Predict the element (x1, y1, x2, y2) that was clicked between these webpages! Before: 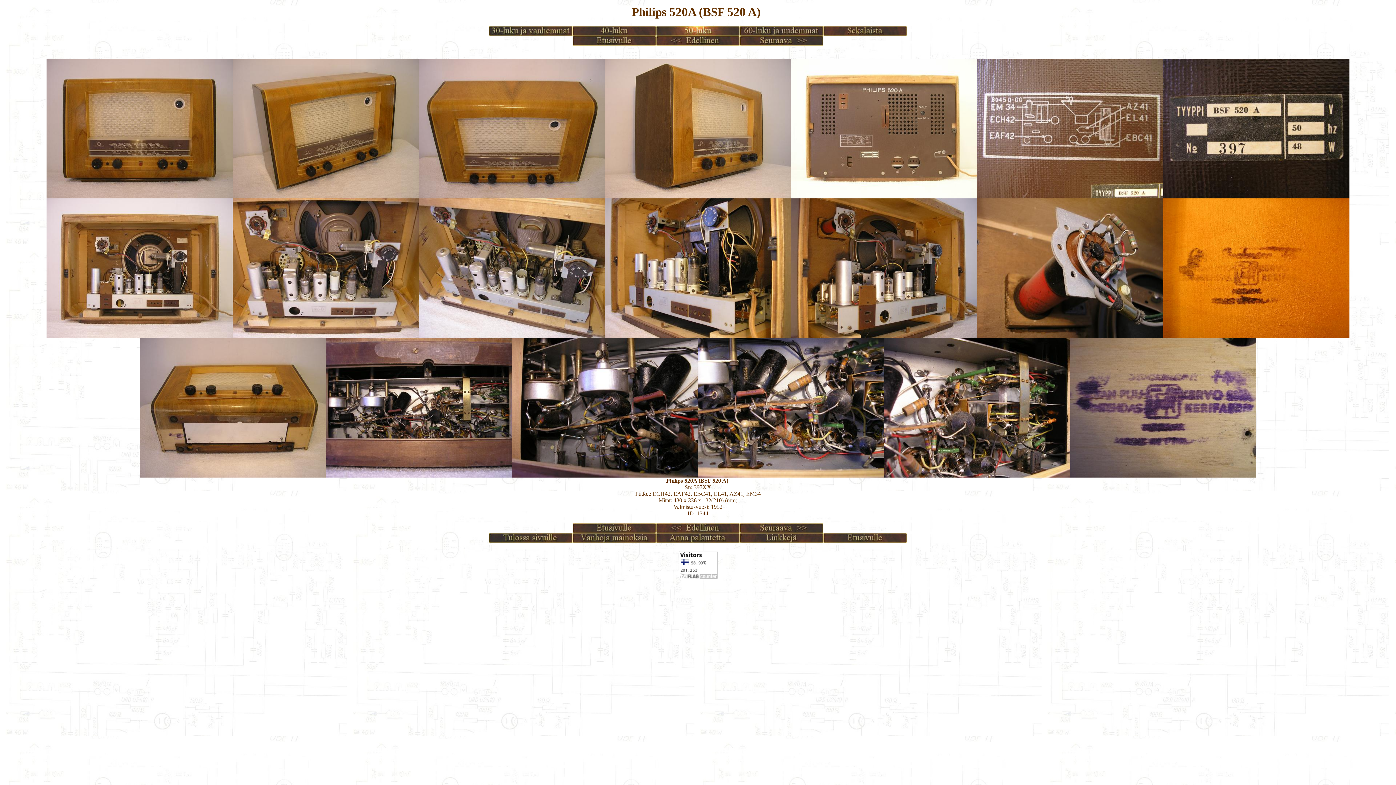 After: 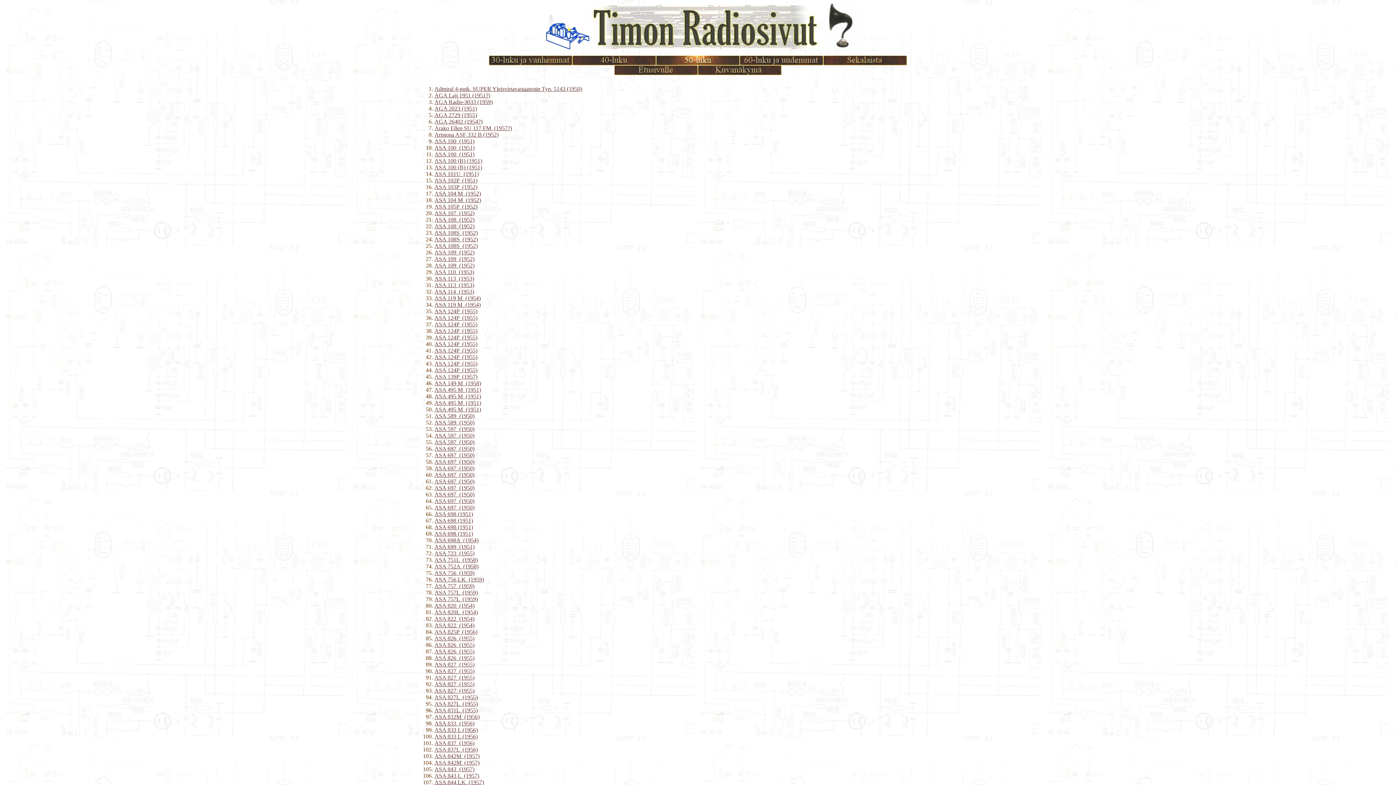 Action: bbox: (656, 30, 740, 37)